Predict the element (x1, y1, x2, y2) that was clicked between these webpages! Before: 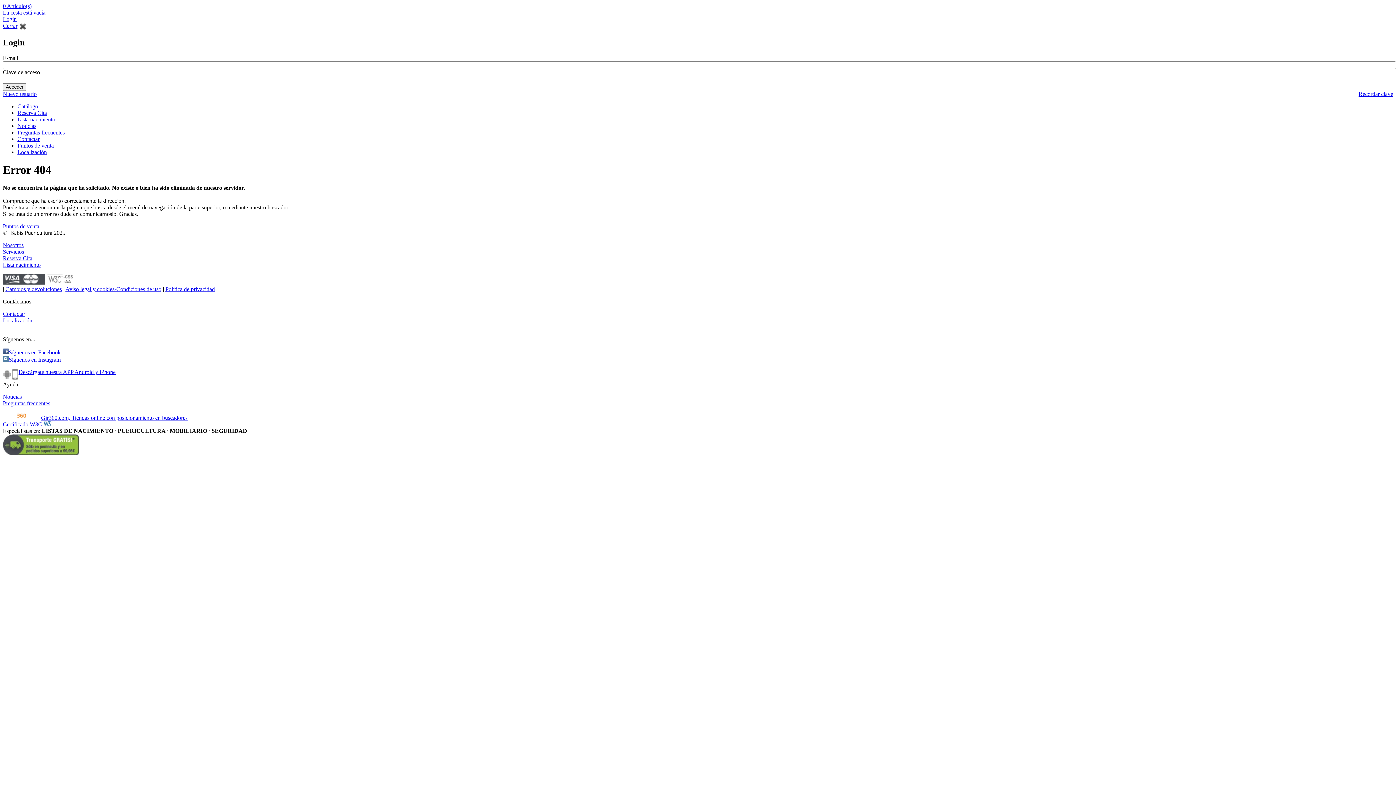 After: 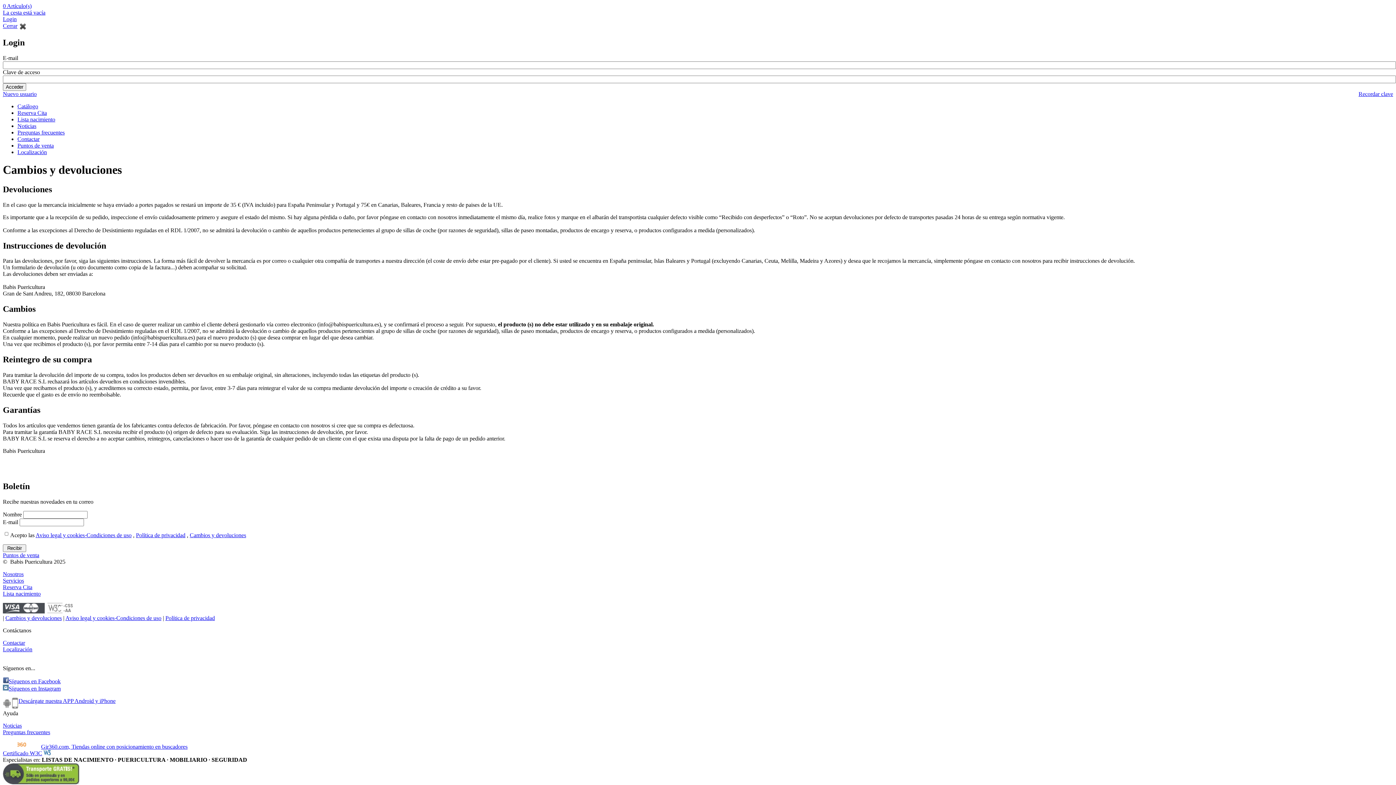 Action: bbox: (5, 286, 61, 292) label: Cambios y devoluciones